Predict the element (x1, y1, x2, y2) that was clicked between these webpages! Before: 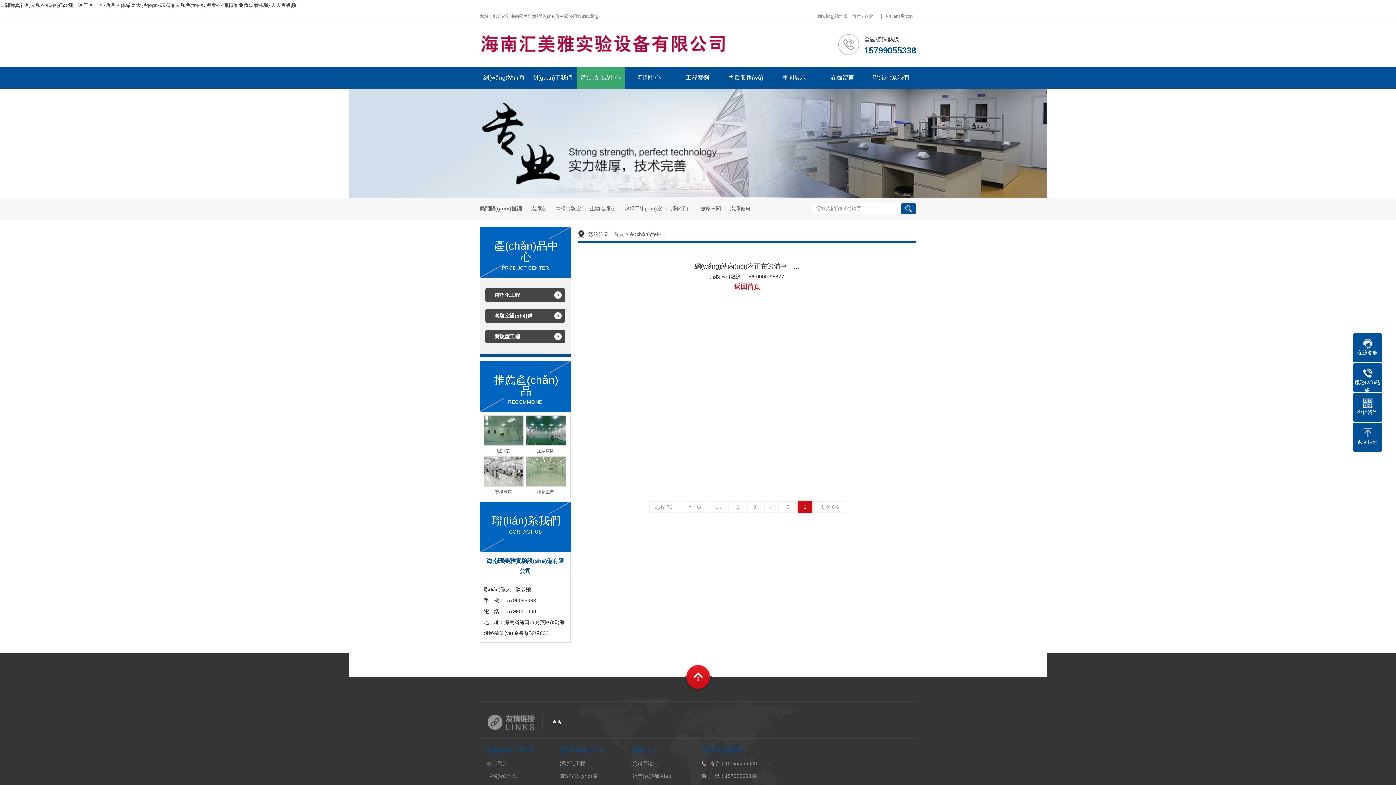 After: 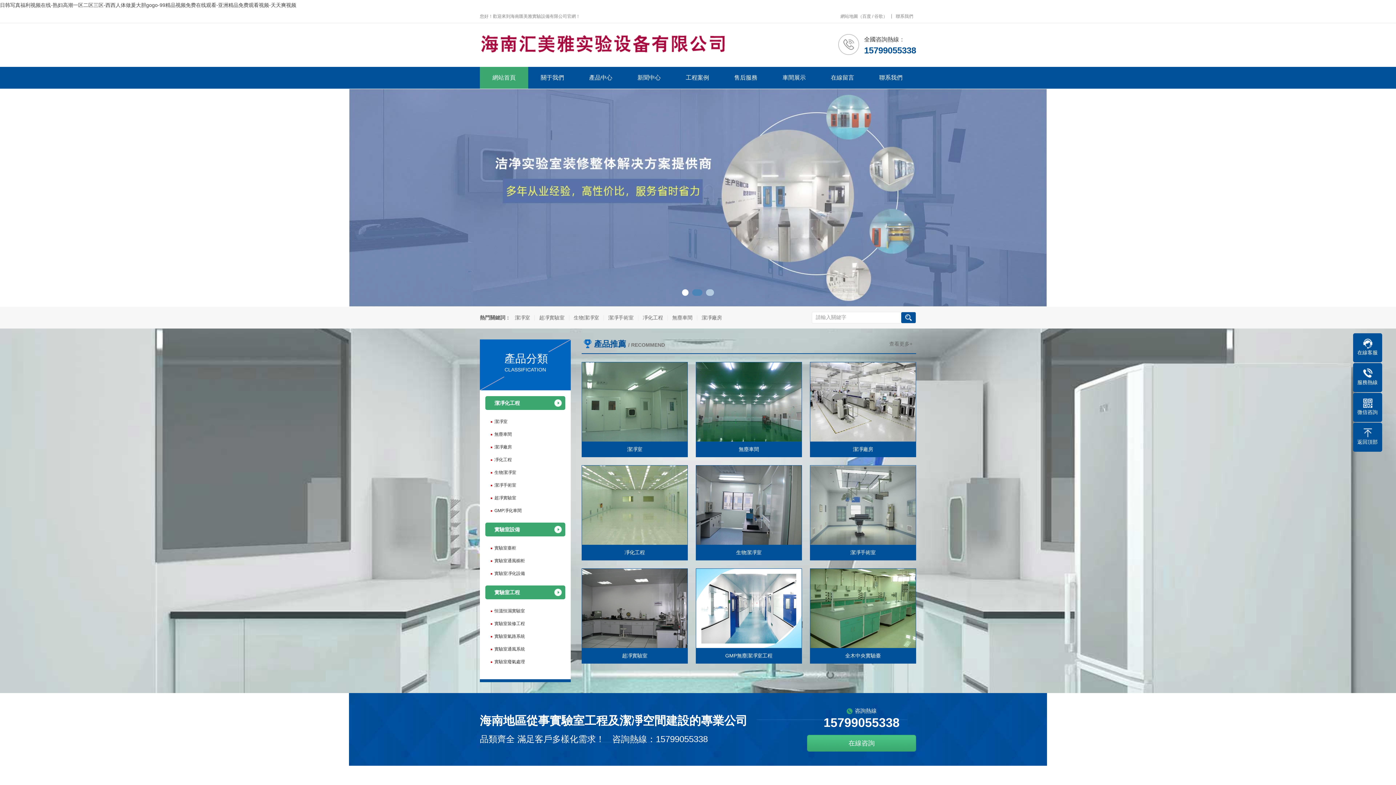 Action: label: 日韩写真福利视频在线-熟妇高潮一区二区三区-西西人体做爰大胆gogo-99精品视频免费在线观看-亚洲精品免费观看视频-天天爽视频 bbox: (0, 2, 296, 8)